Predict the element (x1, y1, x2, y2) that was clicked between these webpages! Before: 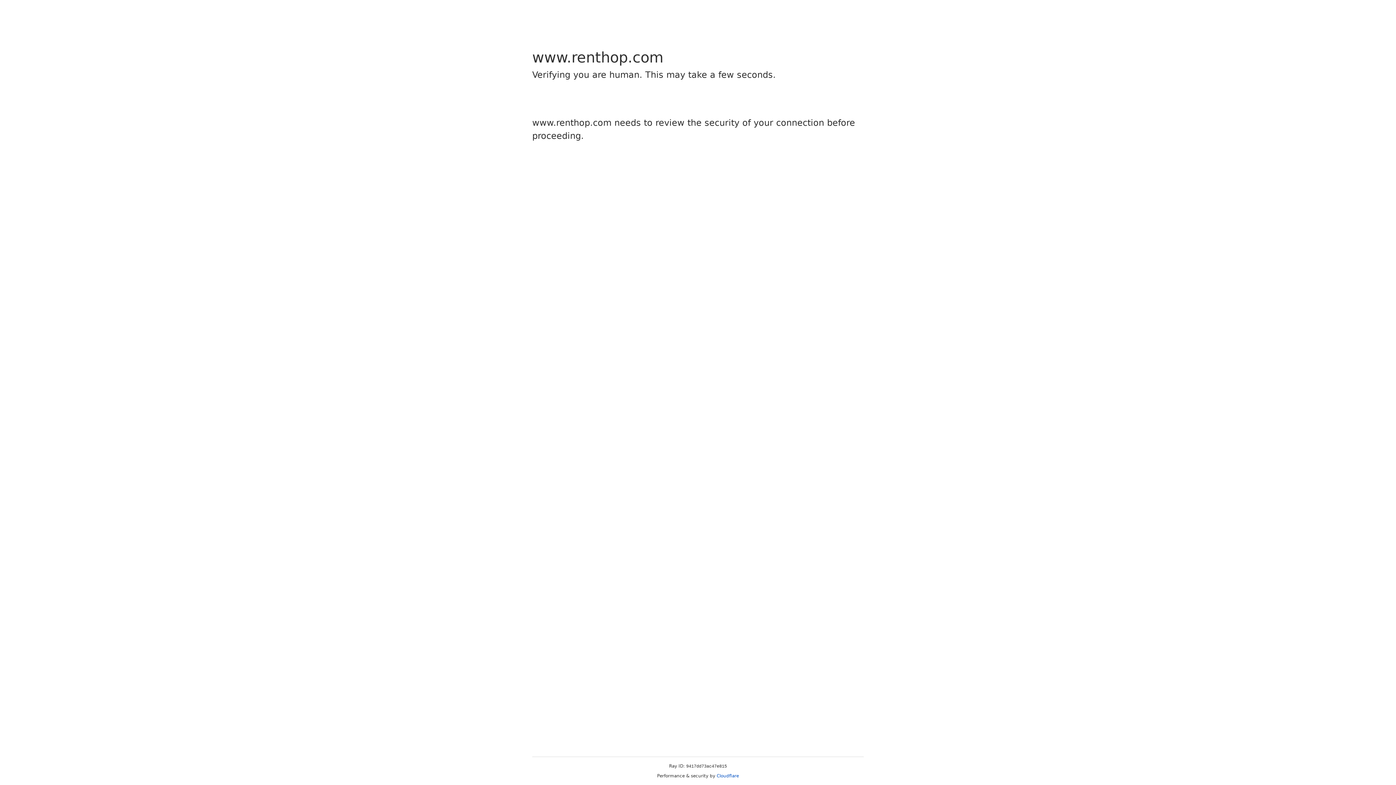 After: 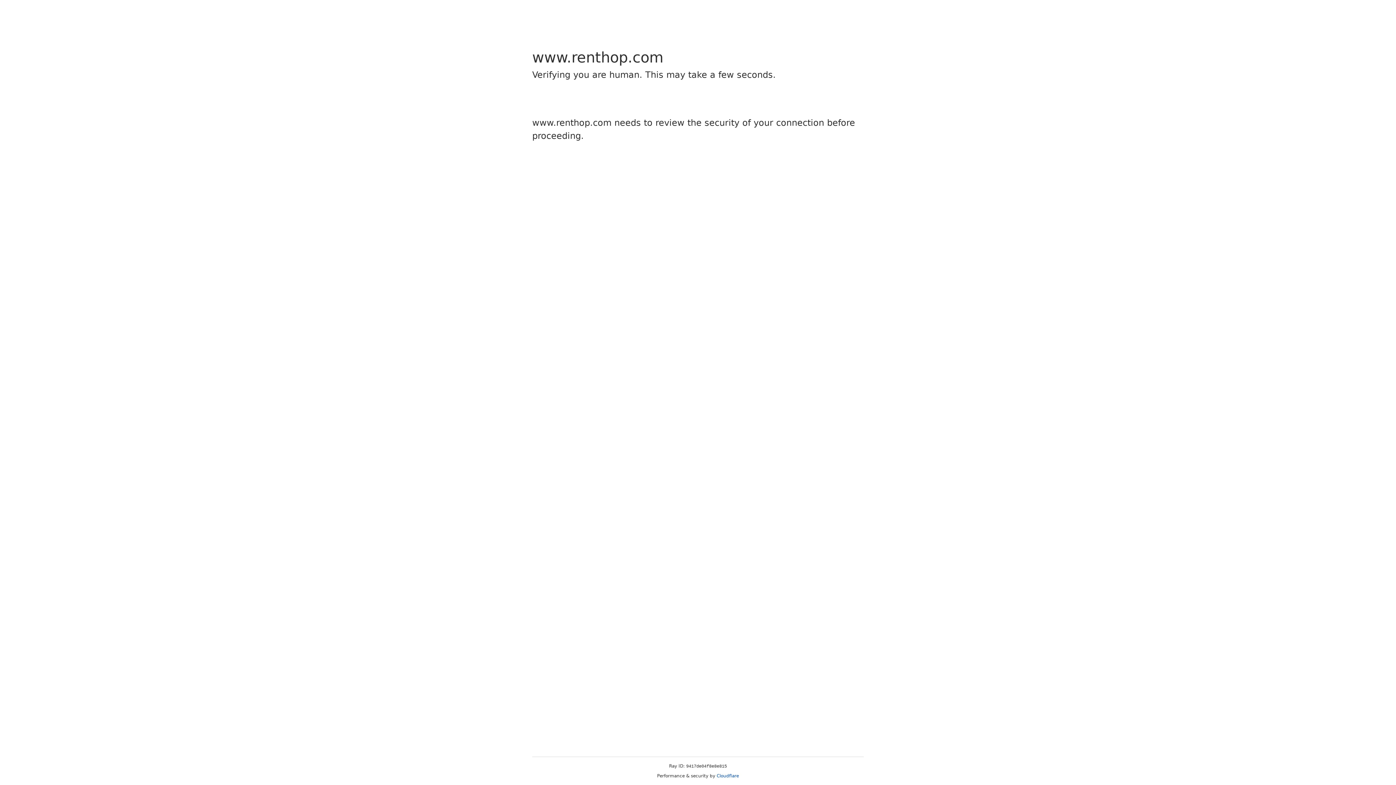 Action: bbox: (716, 773, 739, 778) label: Cloudflare